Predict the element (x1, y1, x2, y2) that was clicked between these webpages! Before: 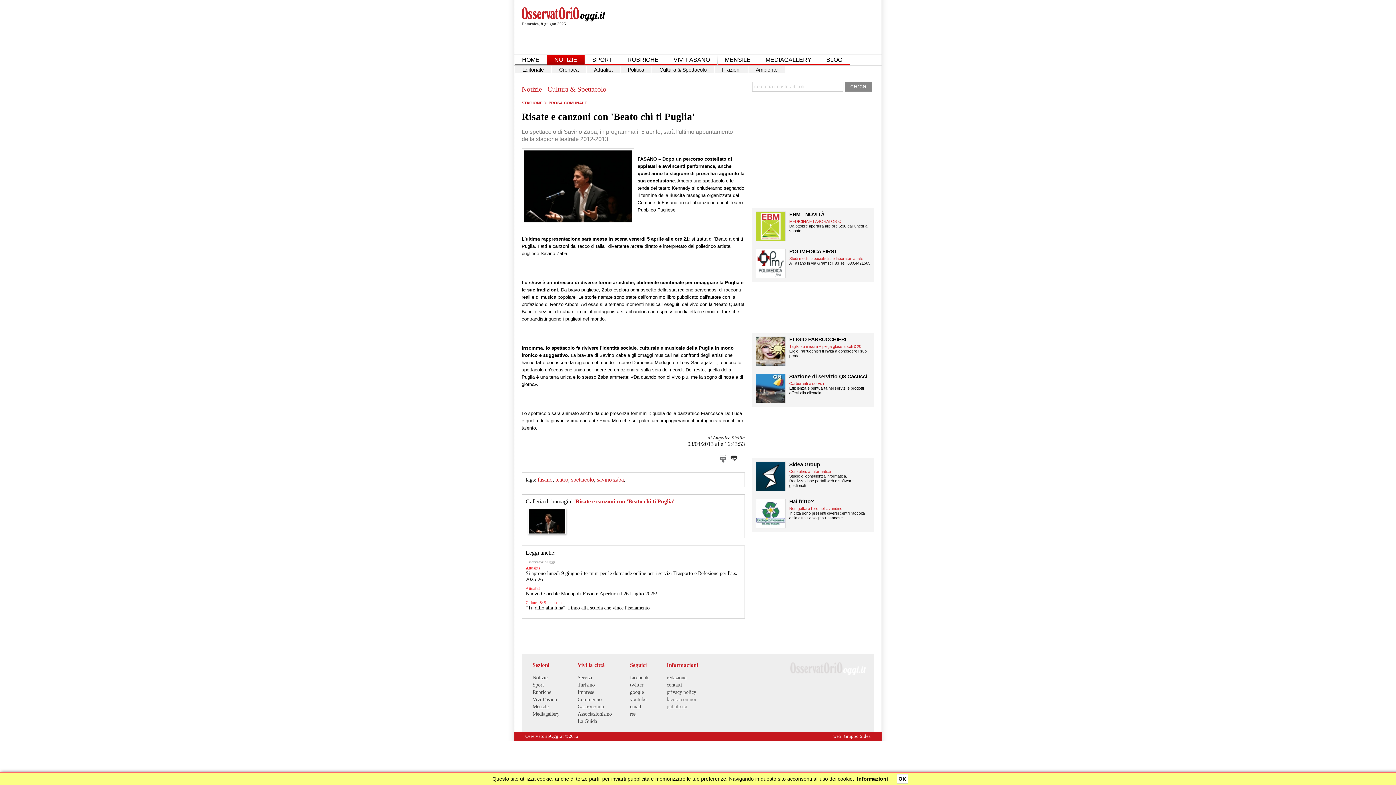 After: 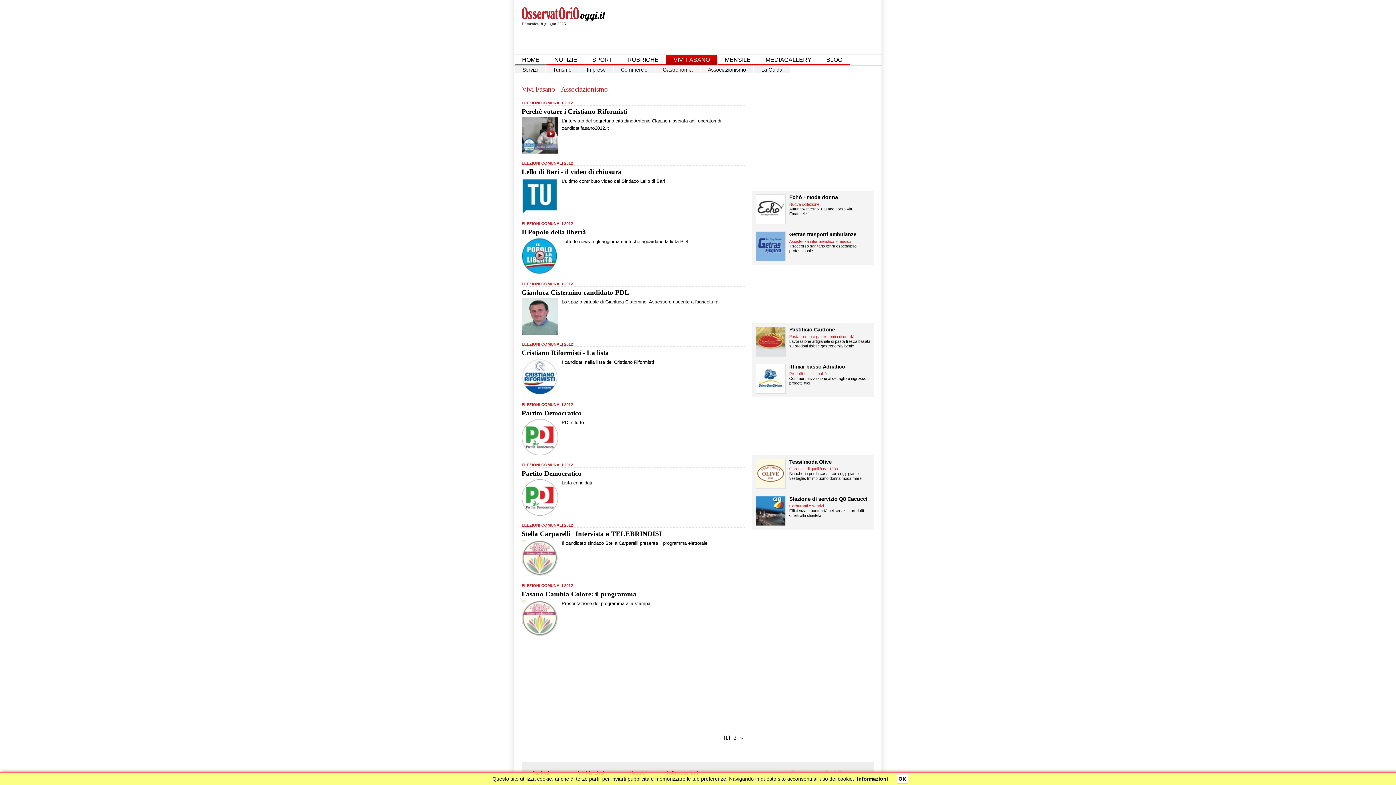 Action: label: Associazionismo bbox: (577, 711, 612, 716)